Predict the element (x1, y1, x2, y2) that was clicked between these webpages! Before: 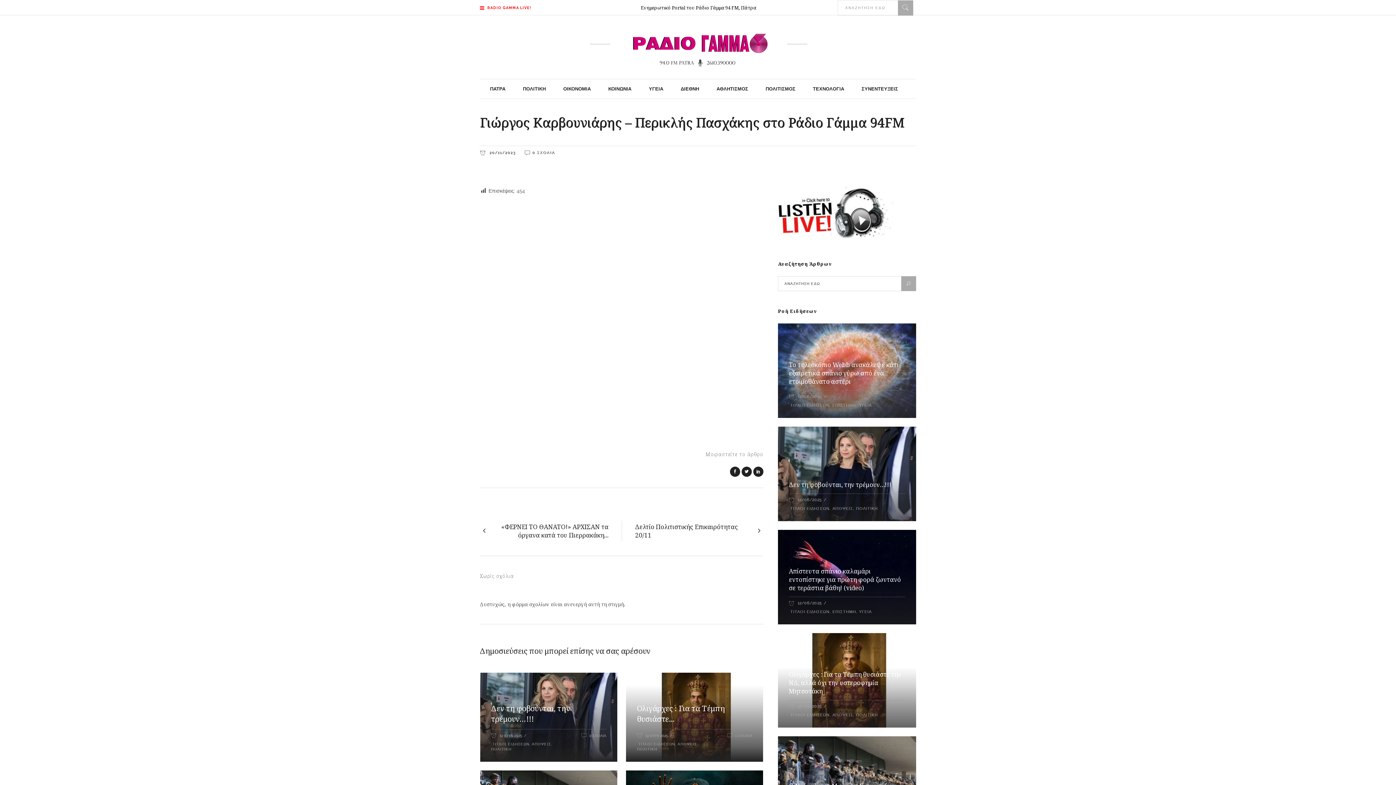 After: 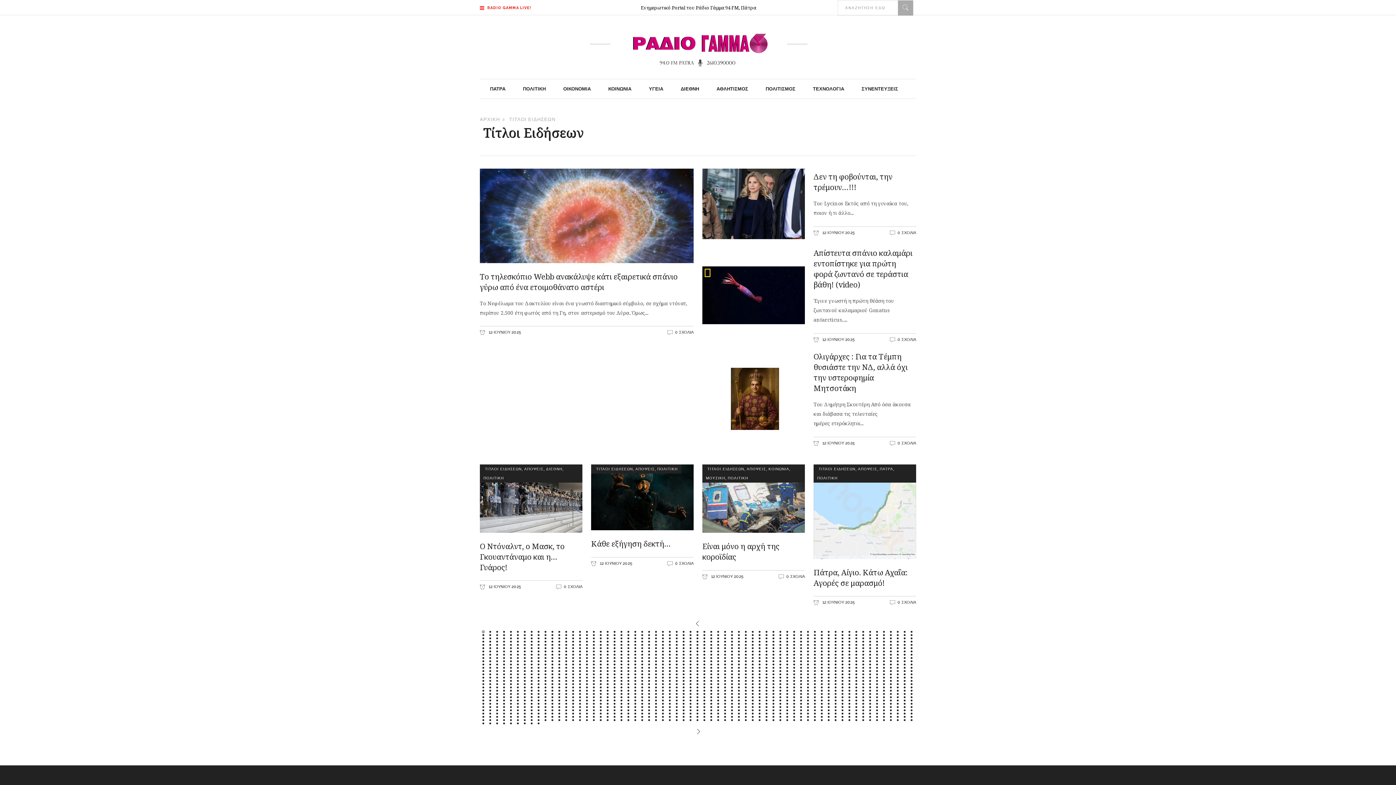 Action: label:  ΤΙΤΛΟΙ ΕΙΔΗΣΕΩΝ bbox: (789, 506, 829, 511)